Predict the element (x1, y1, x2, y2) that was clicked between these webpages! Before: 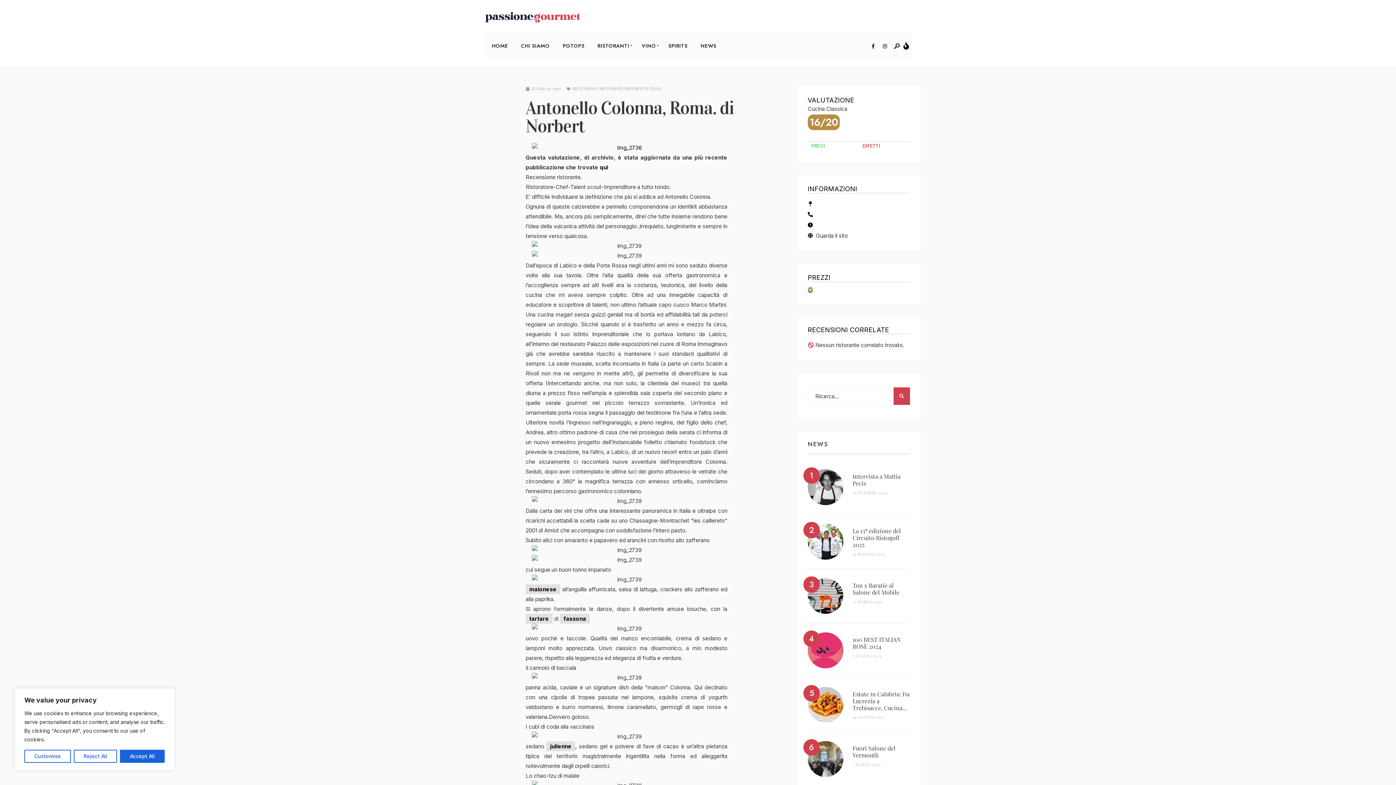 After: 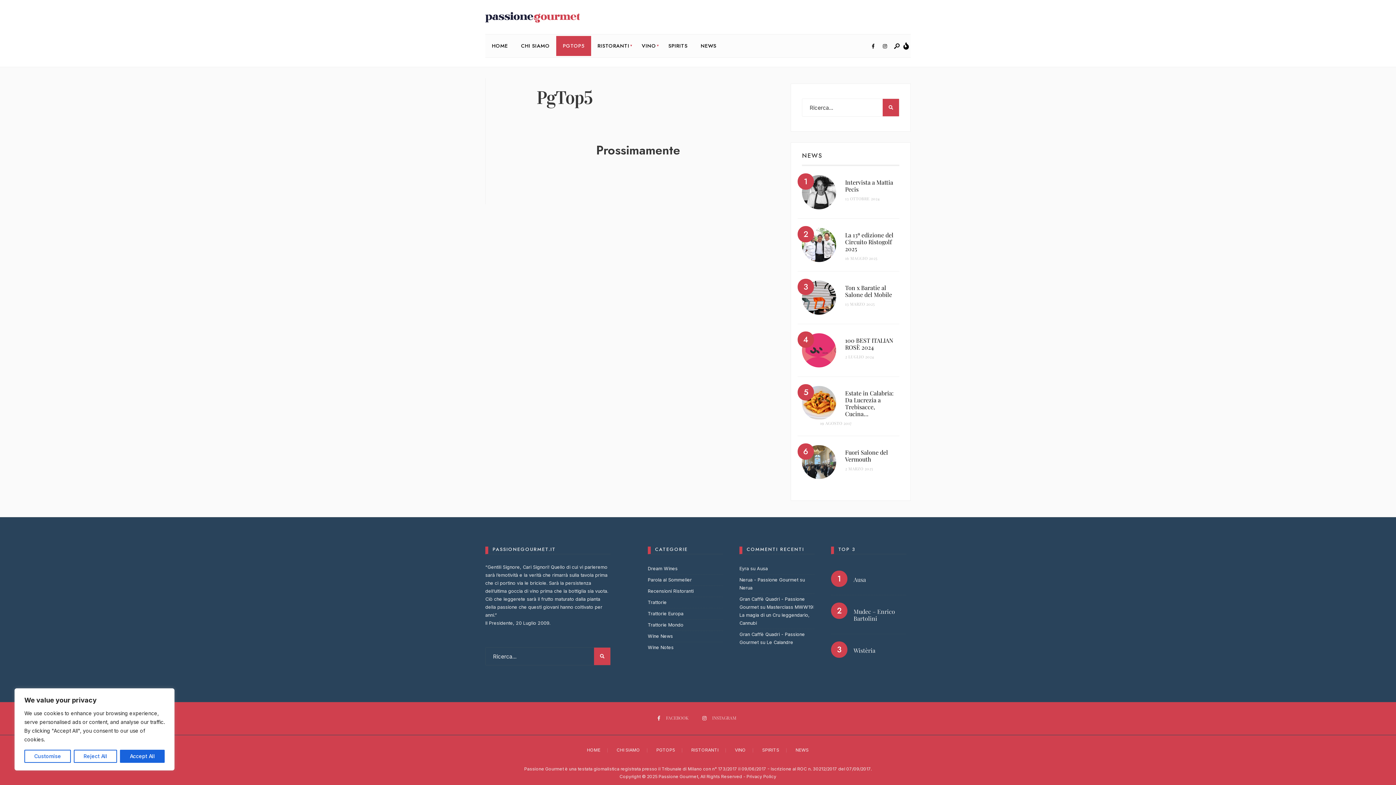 Action: bbox: (556, 36, 591, 56) label: PGTOP5